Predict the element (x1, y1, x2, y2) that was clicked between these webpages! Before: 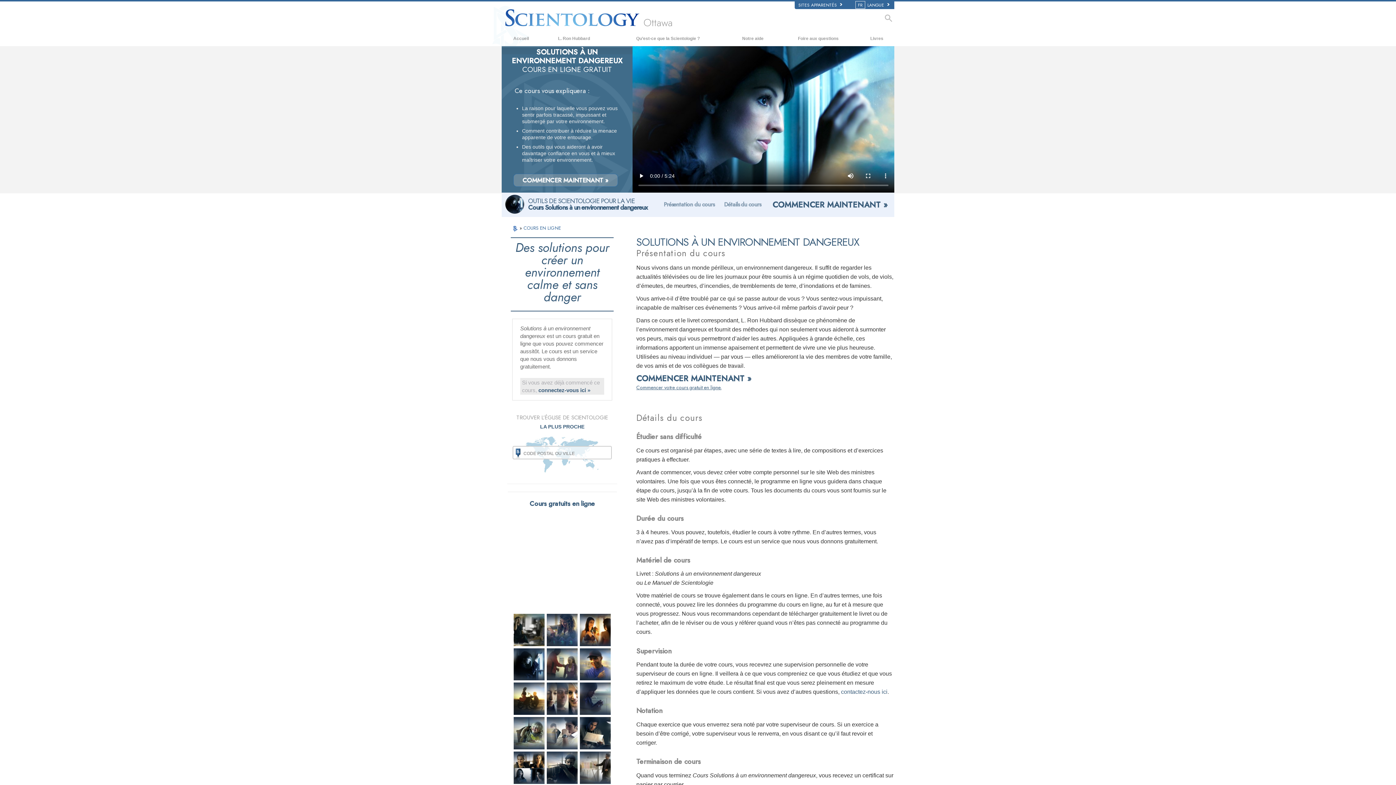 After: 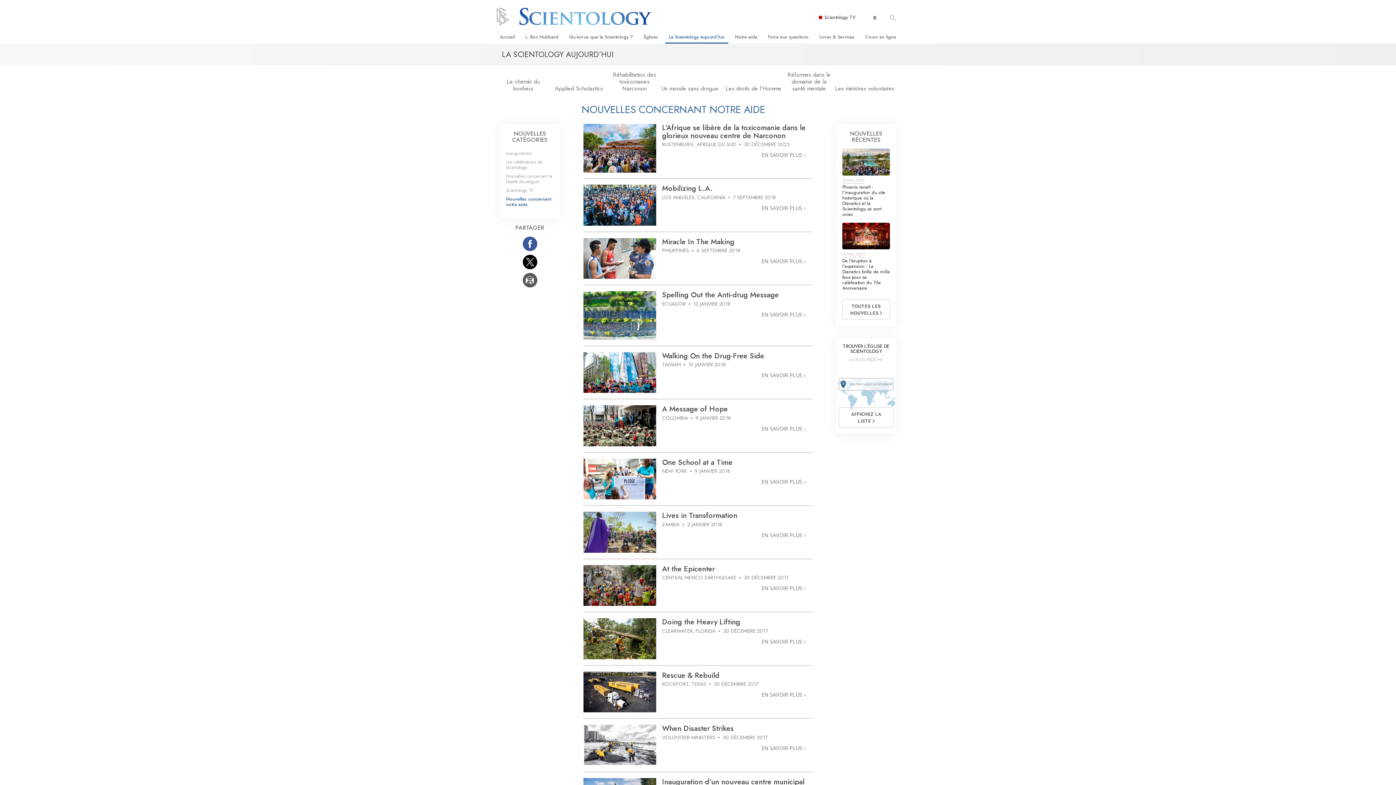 Action: label: Notre aide bbox: (728, 30, 777, 46)